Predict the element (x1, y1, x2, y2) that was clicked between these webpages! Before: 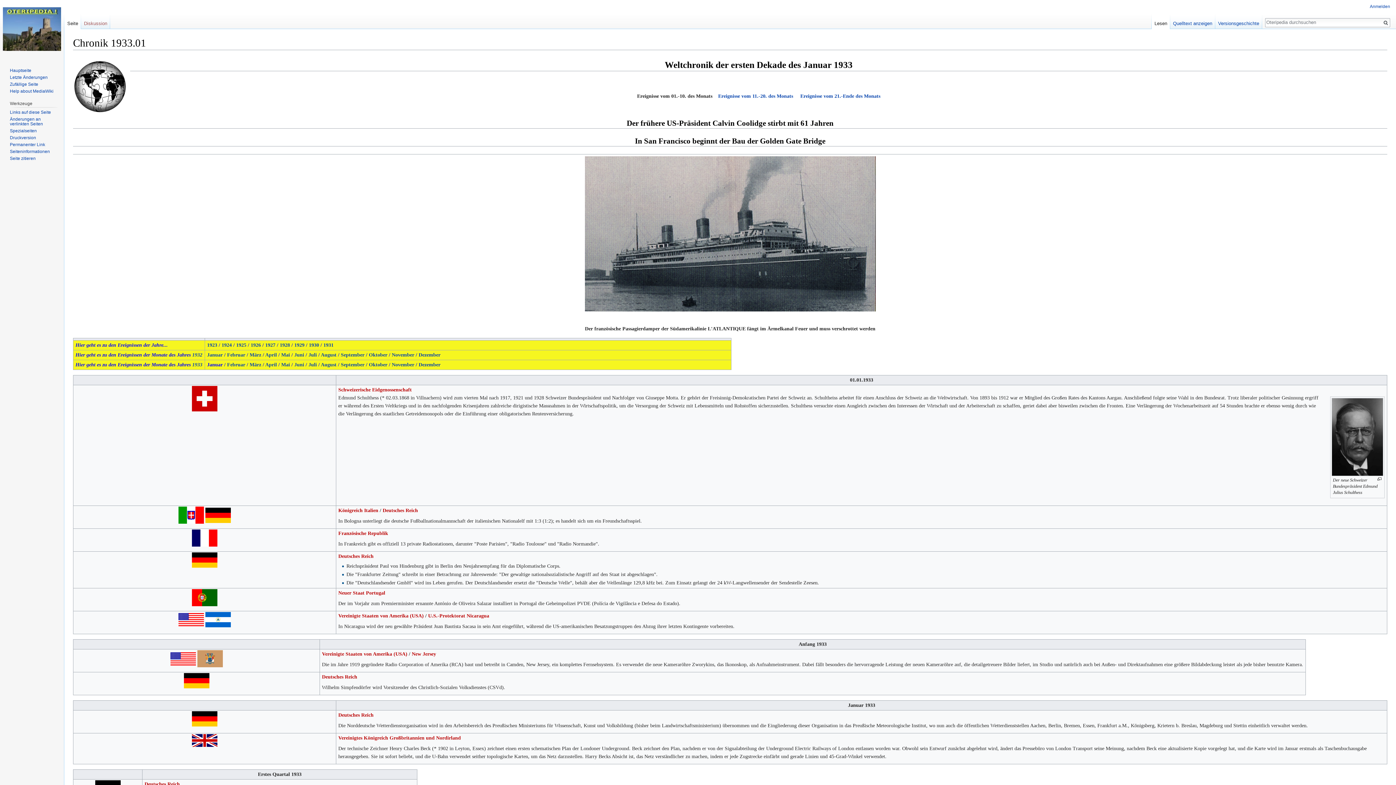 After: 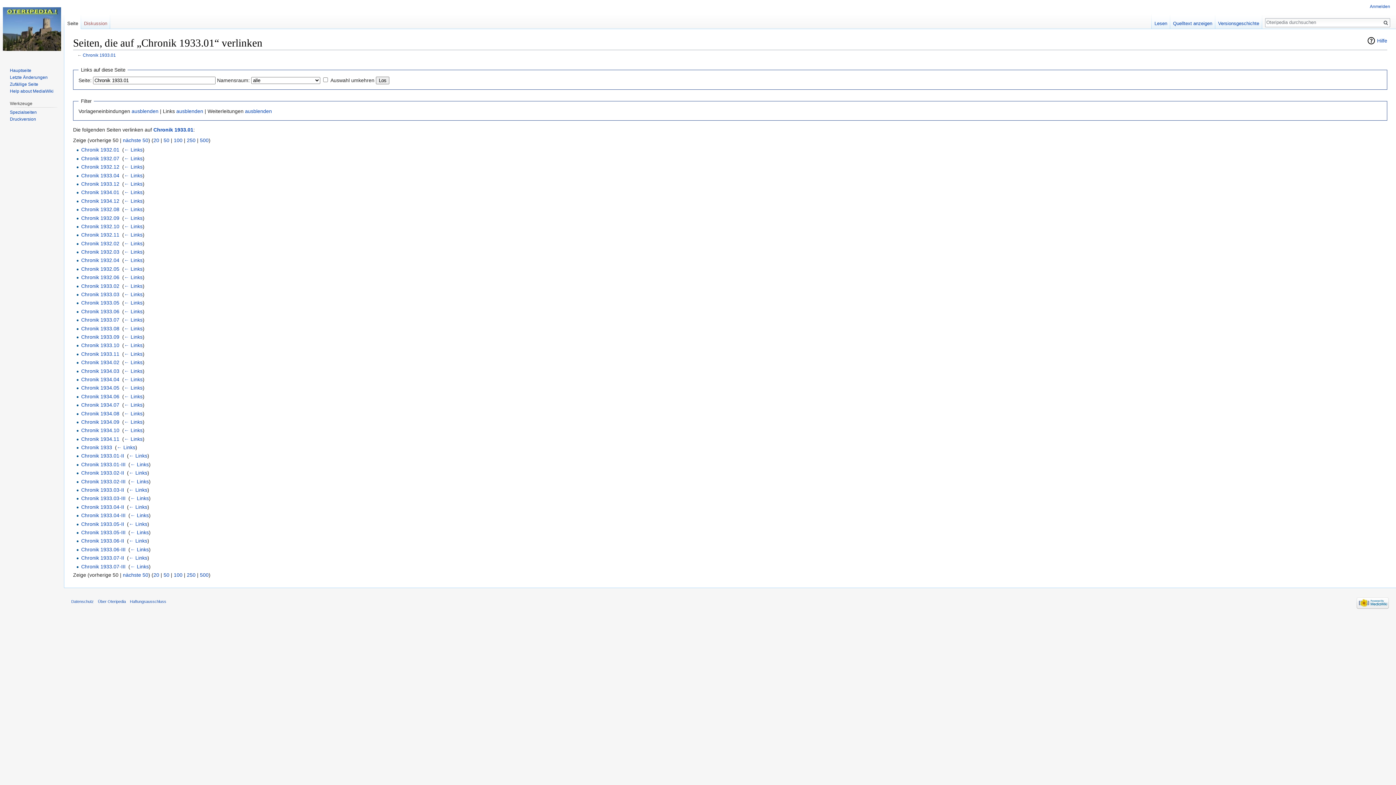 Action: bbox: (9, 109, 50, 114) label: Links auf diese Seite